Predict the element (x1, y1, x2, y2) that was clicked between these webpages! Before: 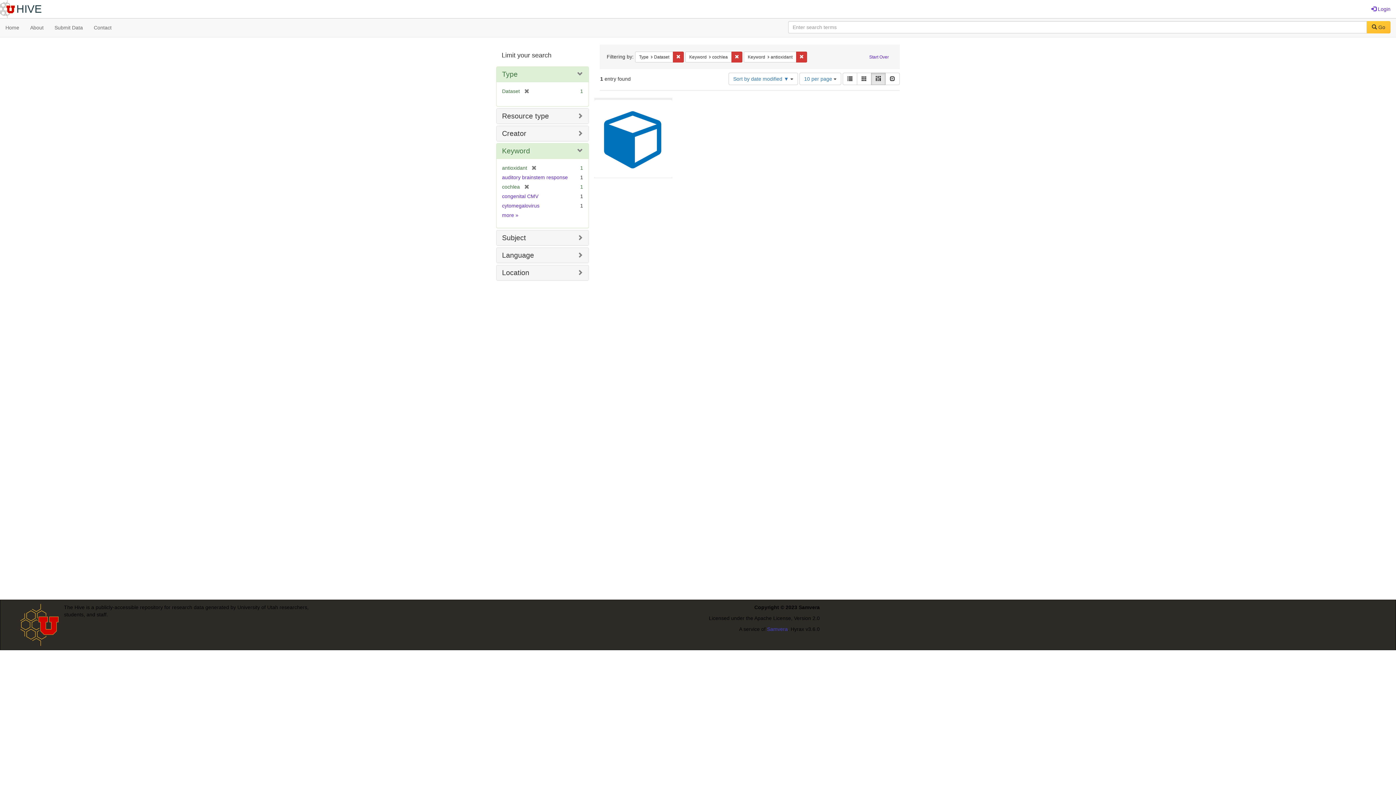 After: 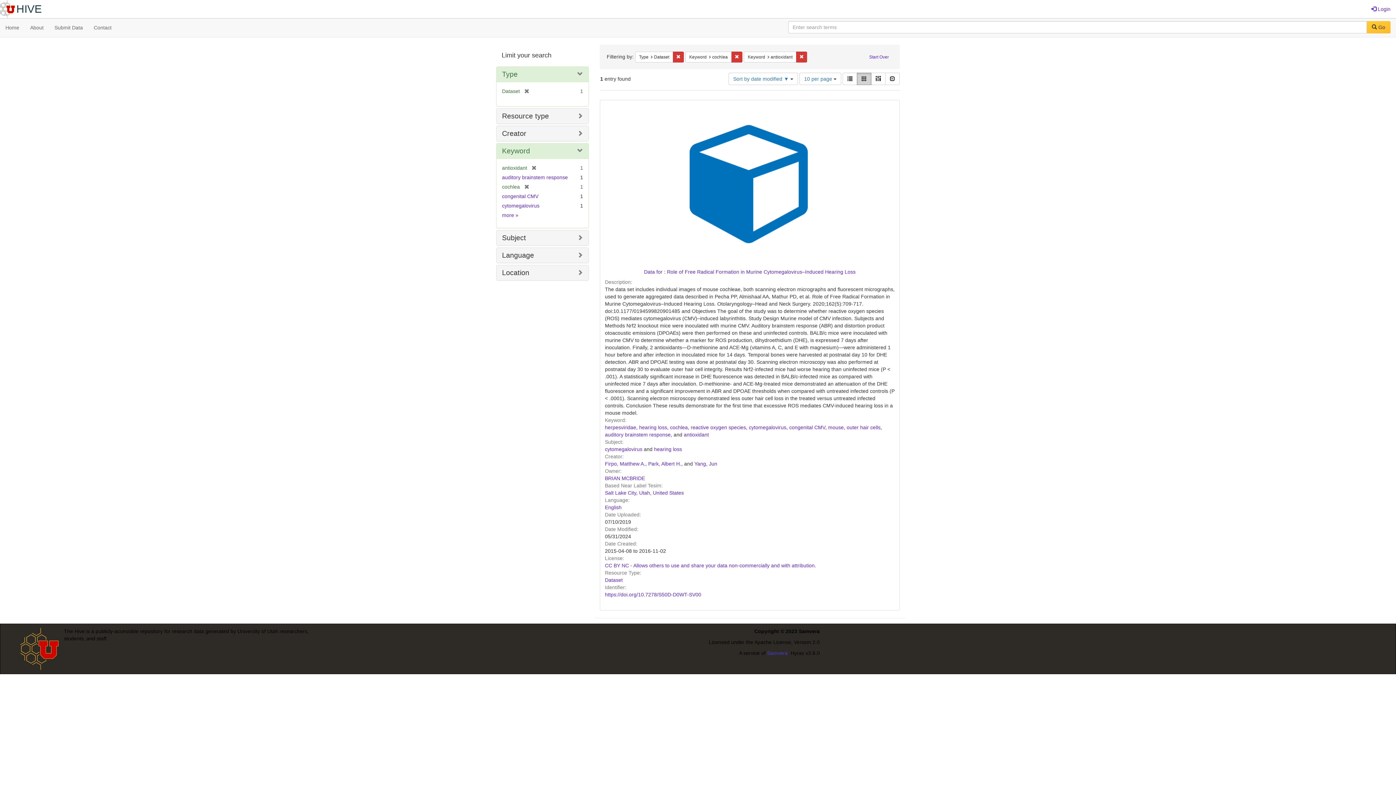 Action: bbox: (857, 72, 871, 85) label: Gallery